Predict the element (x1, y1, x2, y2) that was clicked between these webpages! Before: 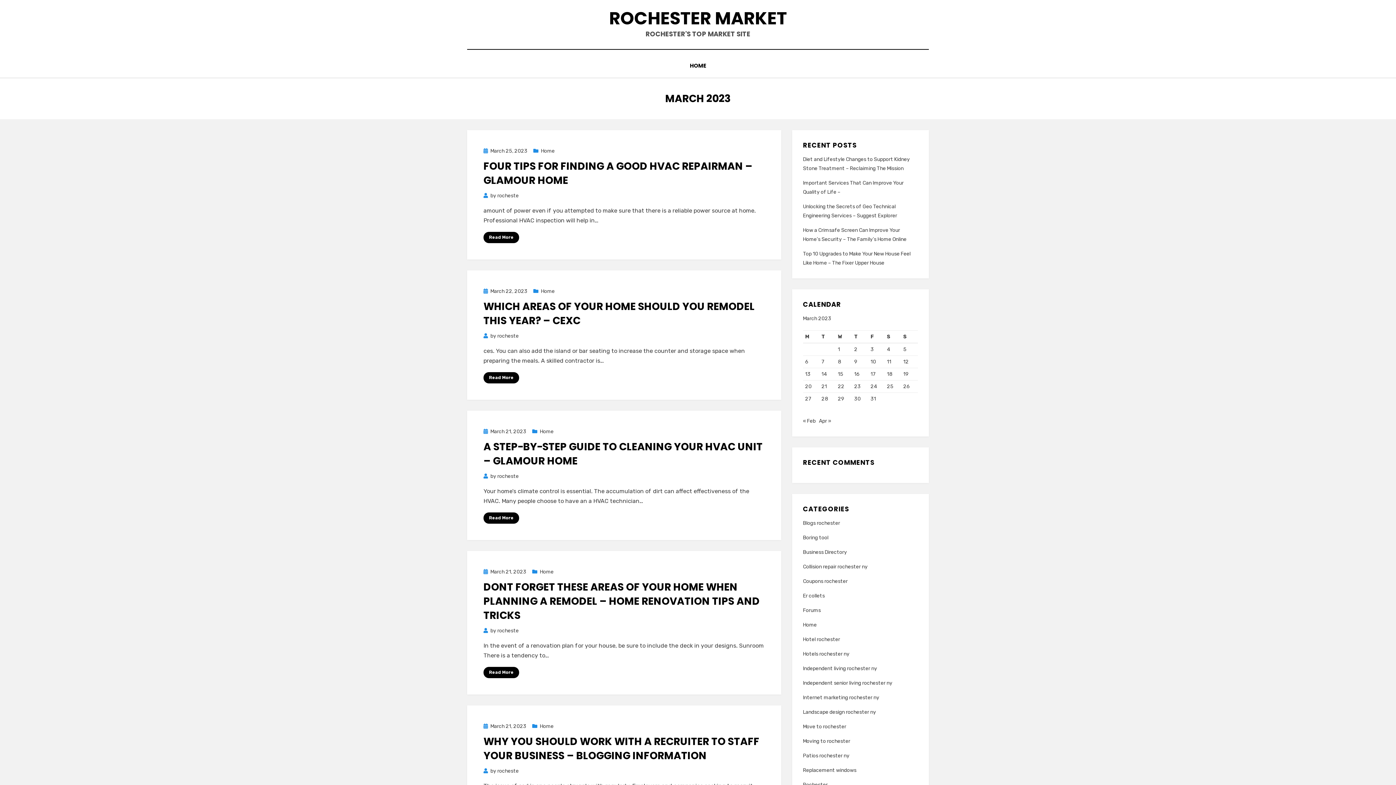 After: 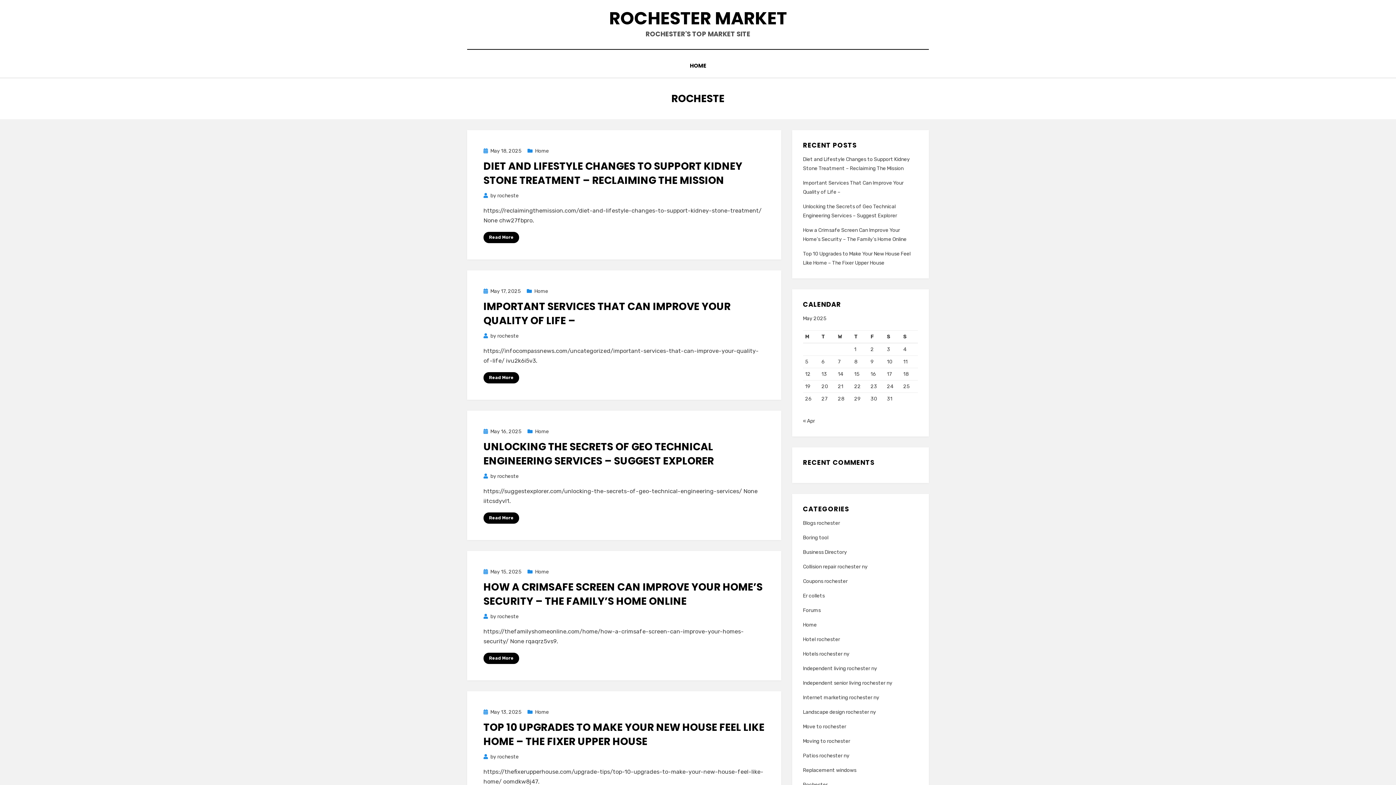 Action: bbox: (497, 628, 518, 634) label: rocheste